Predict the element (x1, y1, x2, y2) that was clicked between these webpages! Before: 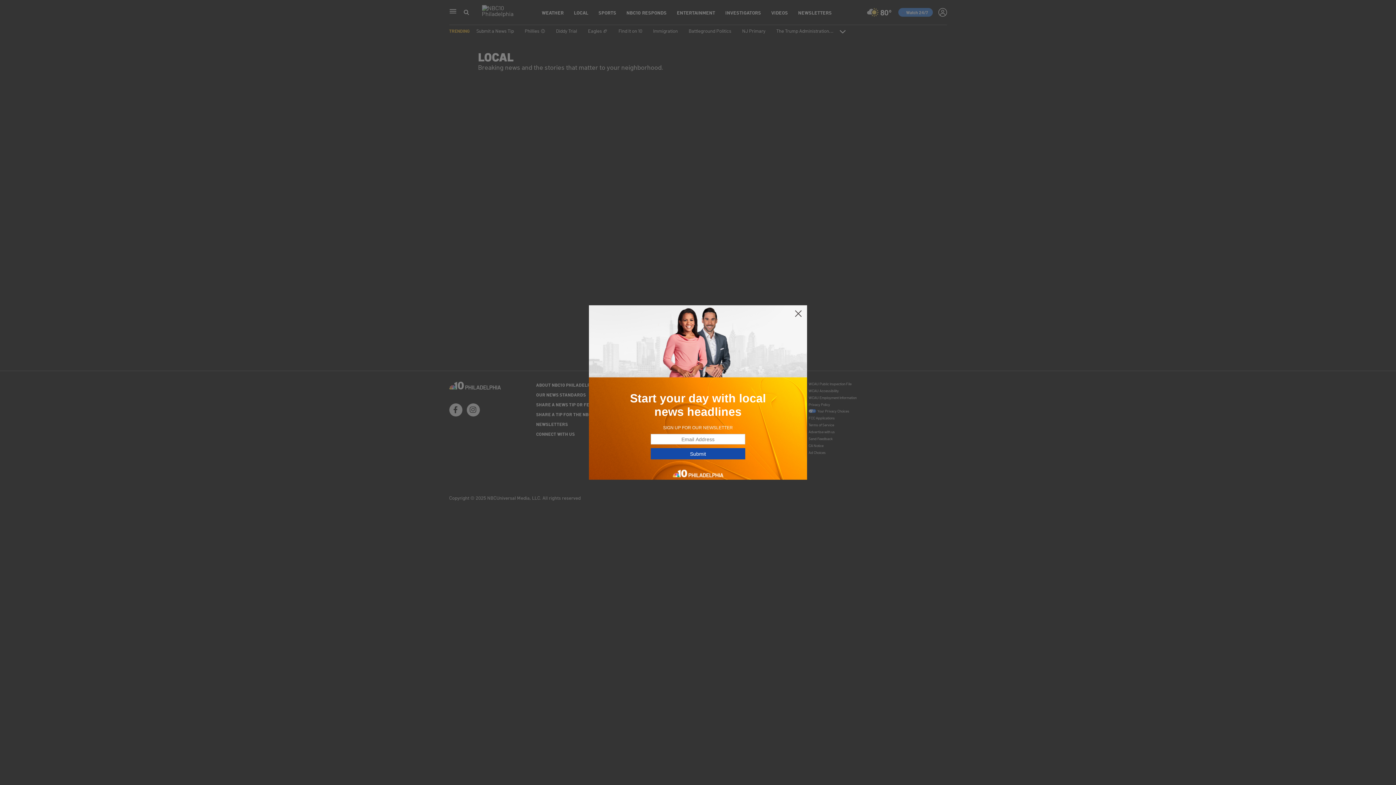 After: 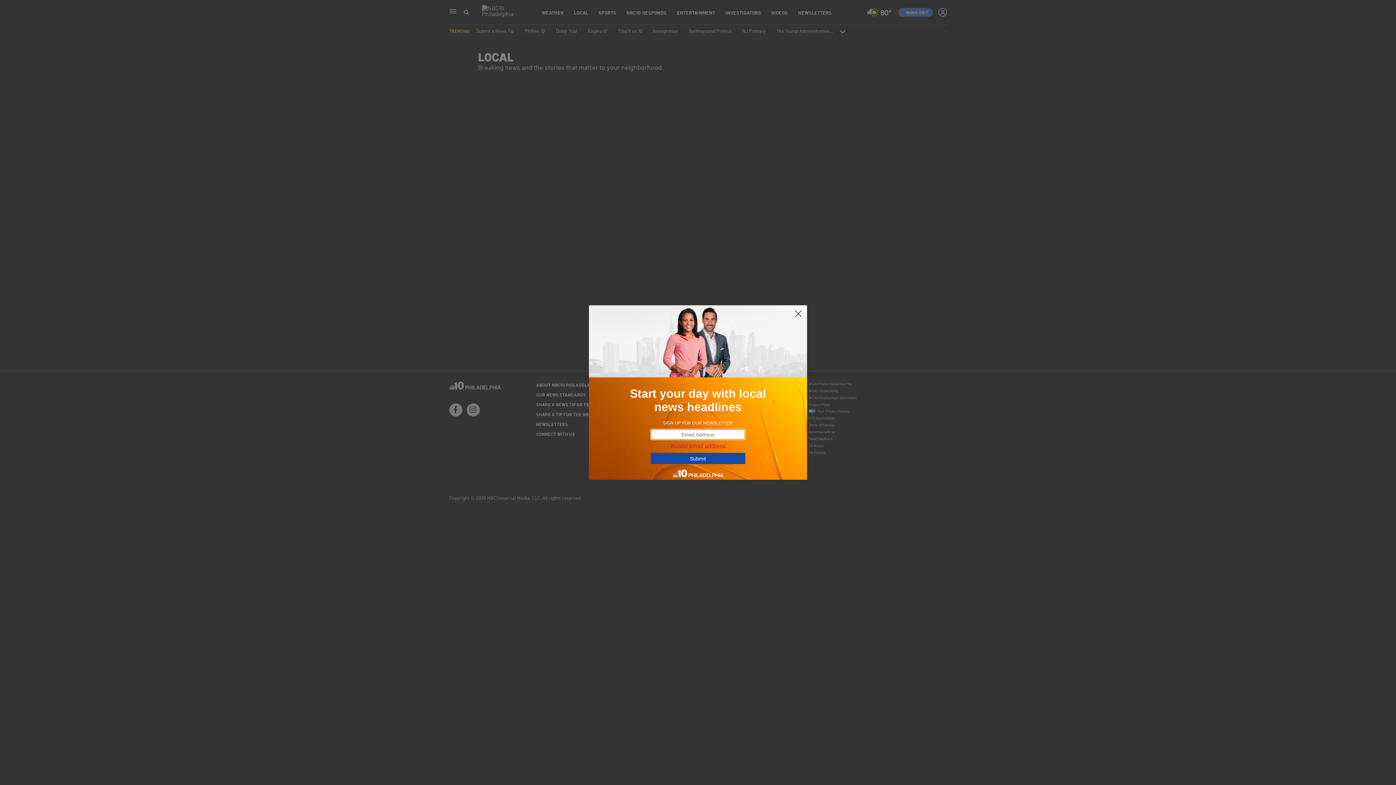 Action: bbox: (650, 448, 745, 459) label: Submit